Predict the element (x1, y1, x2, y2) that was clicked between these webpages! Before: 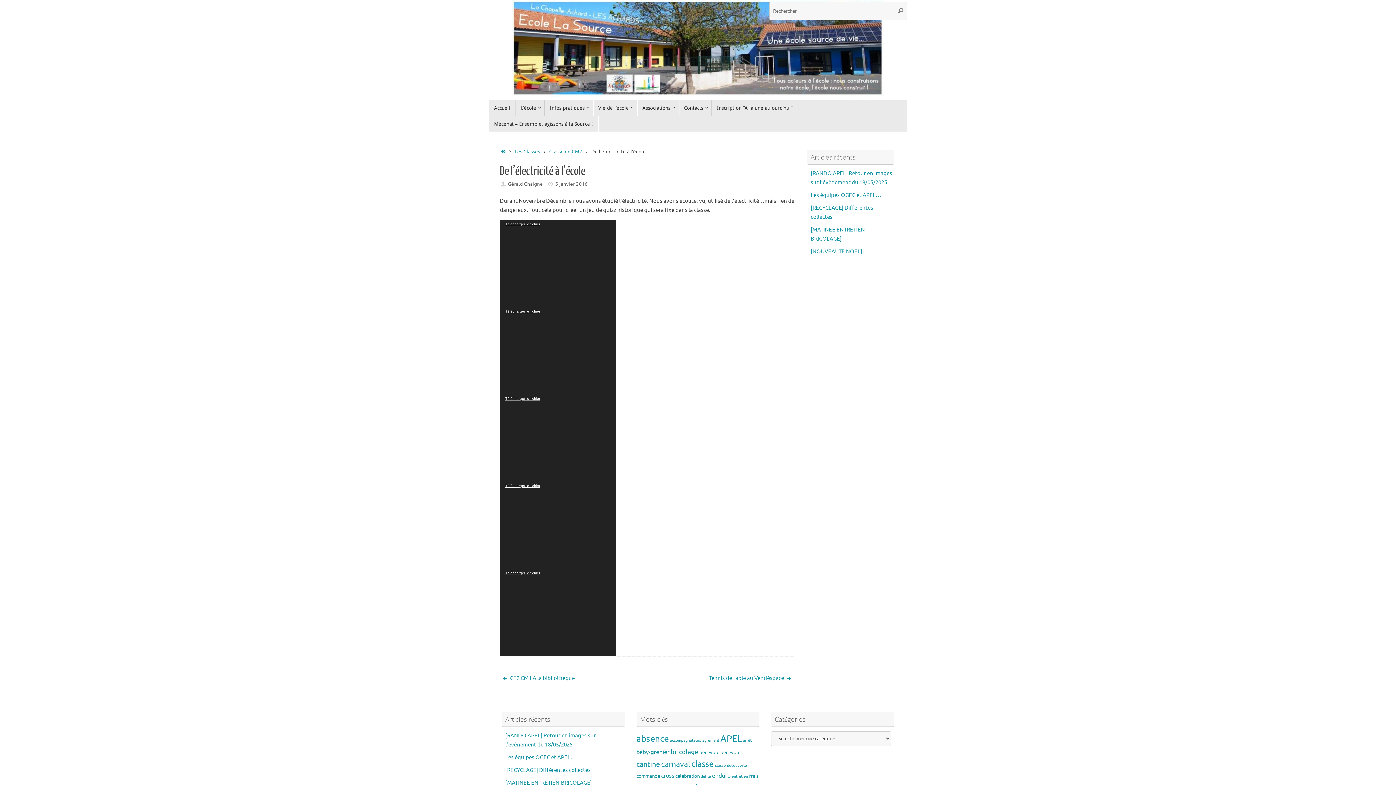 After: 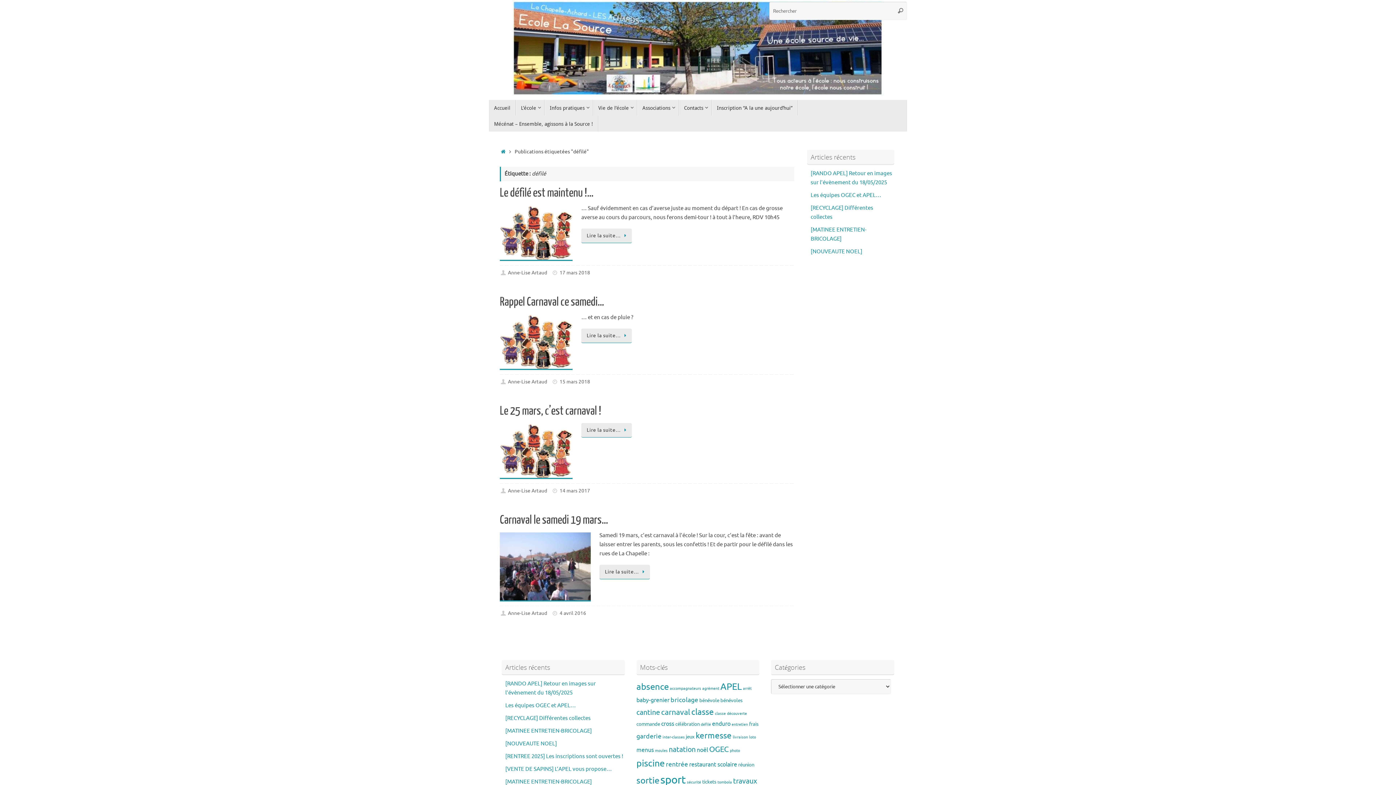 Action: label: défilé (4 éléments) bbox: (700, 774, 711, 779)